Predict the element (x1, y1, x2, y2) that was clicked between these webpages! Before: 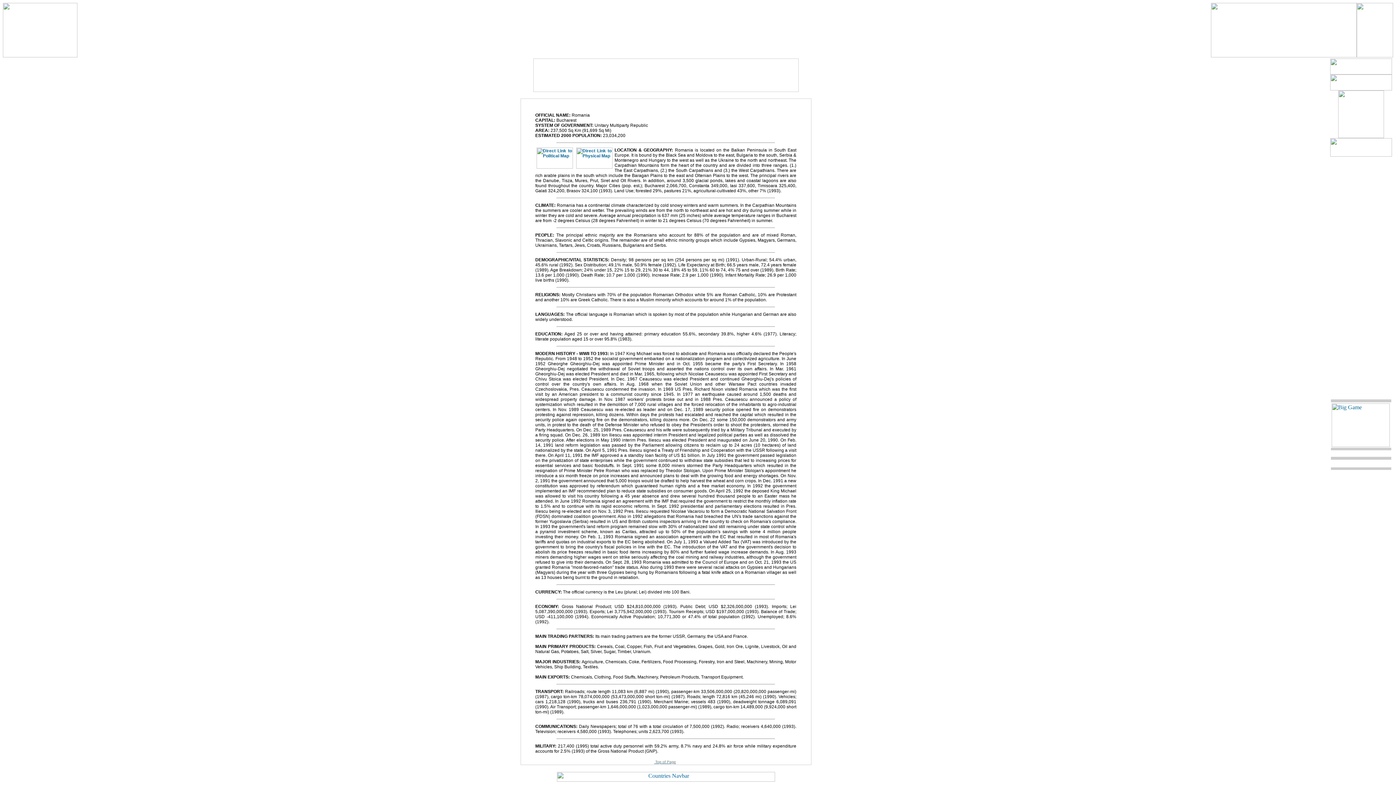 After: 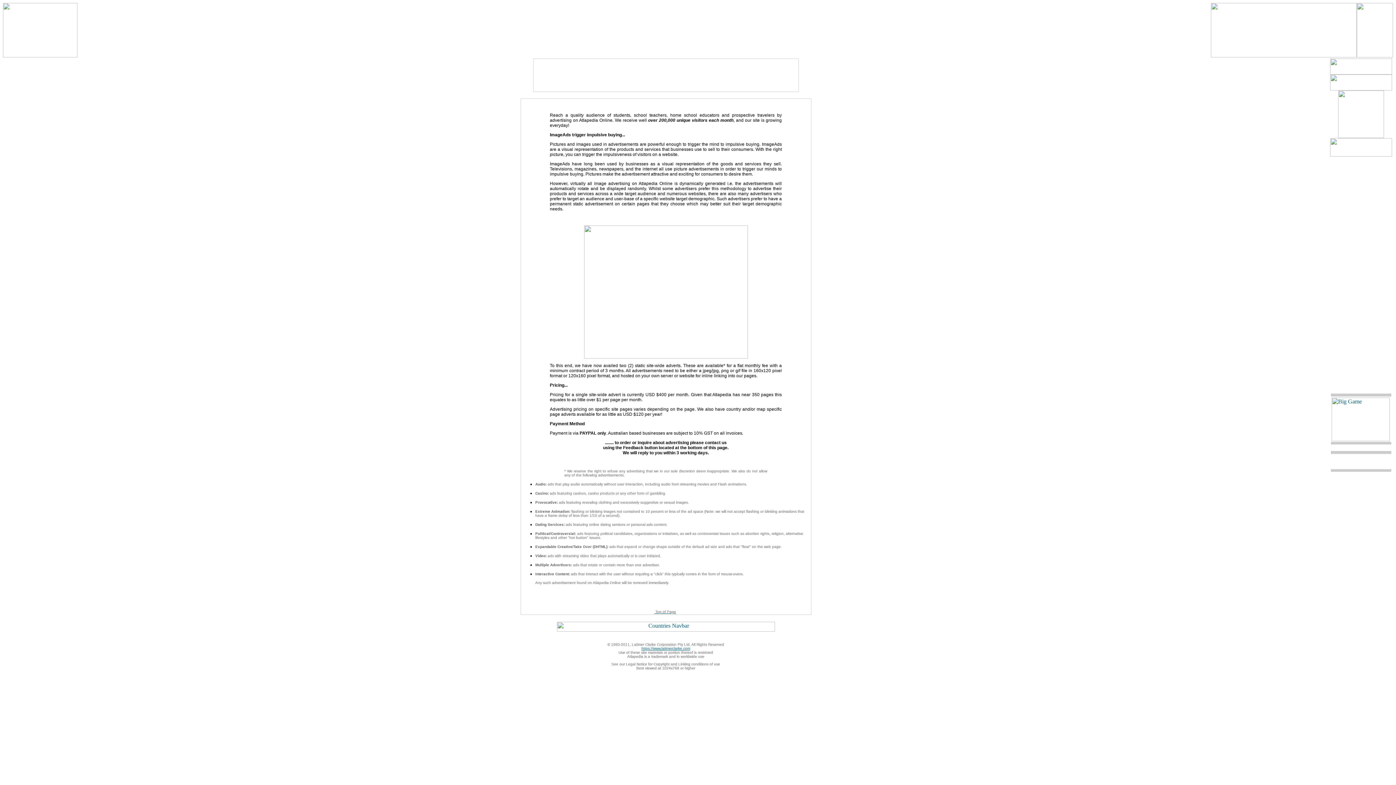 Action: bbox: (1332, 442, 1390, 448)